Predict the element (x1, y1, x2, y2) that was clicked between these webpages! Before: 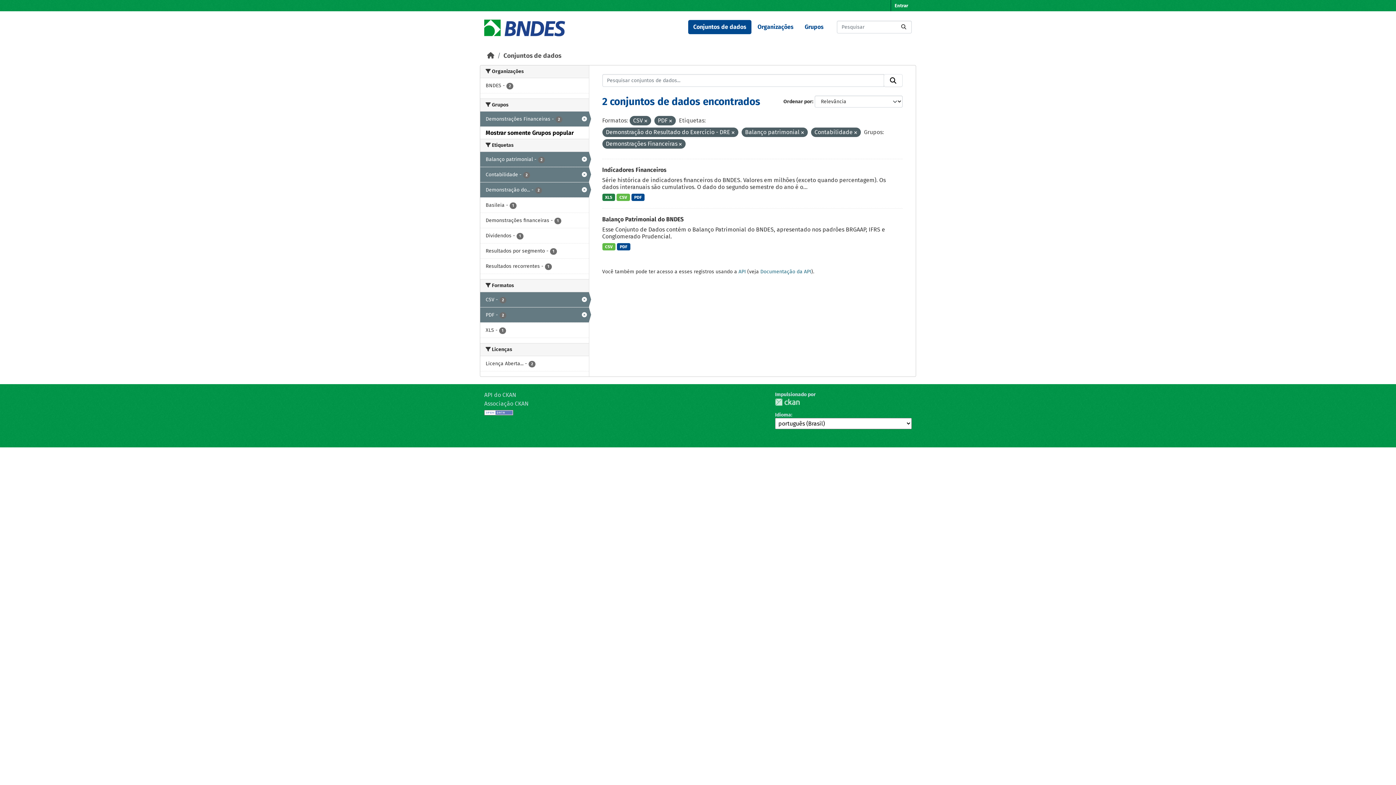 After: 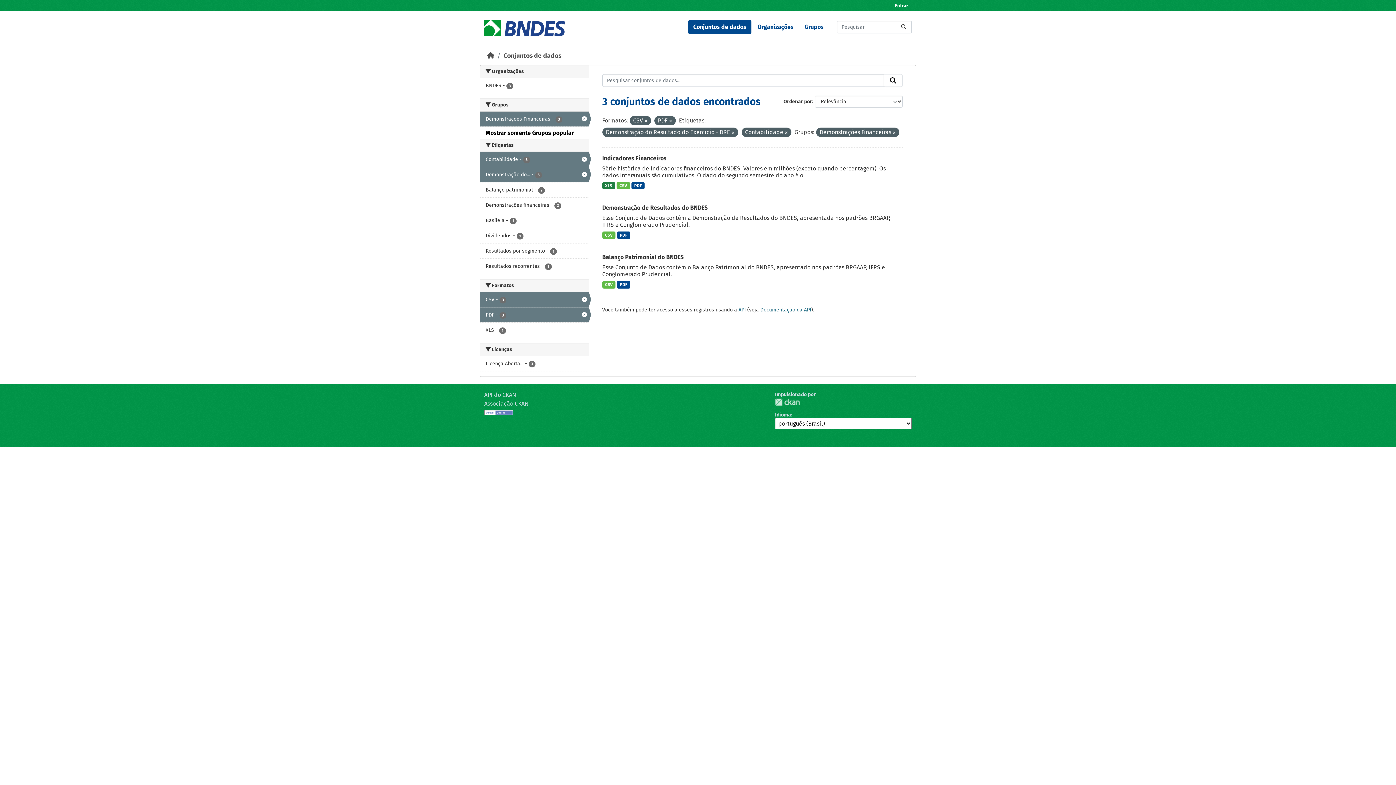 Action: bbox: (801, 130, 804, 135)